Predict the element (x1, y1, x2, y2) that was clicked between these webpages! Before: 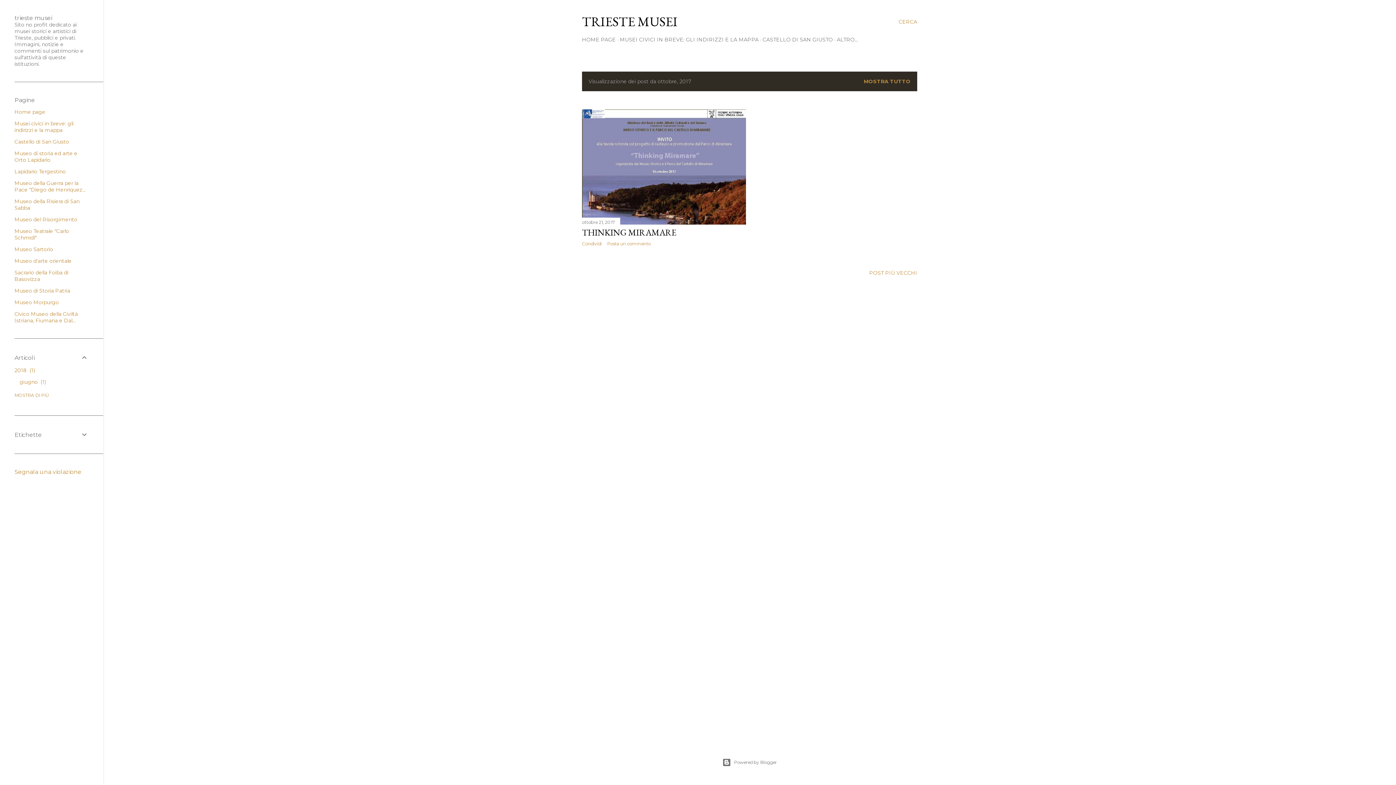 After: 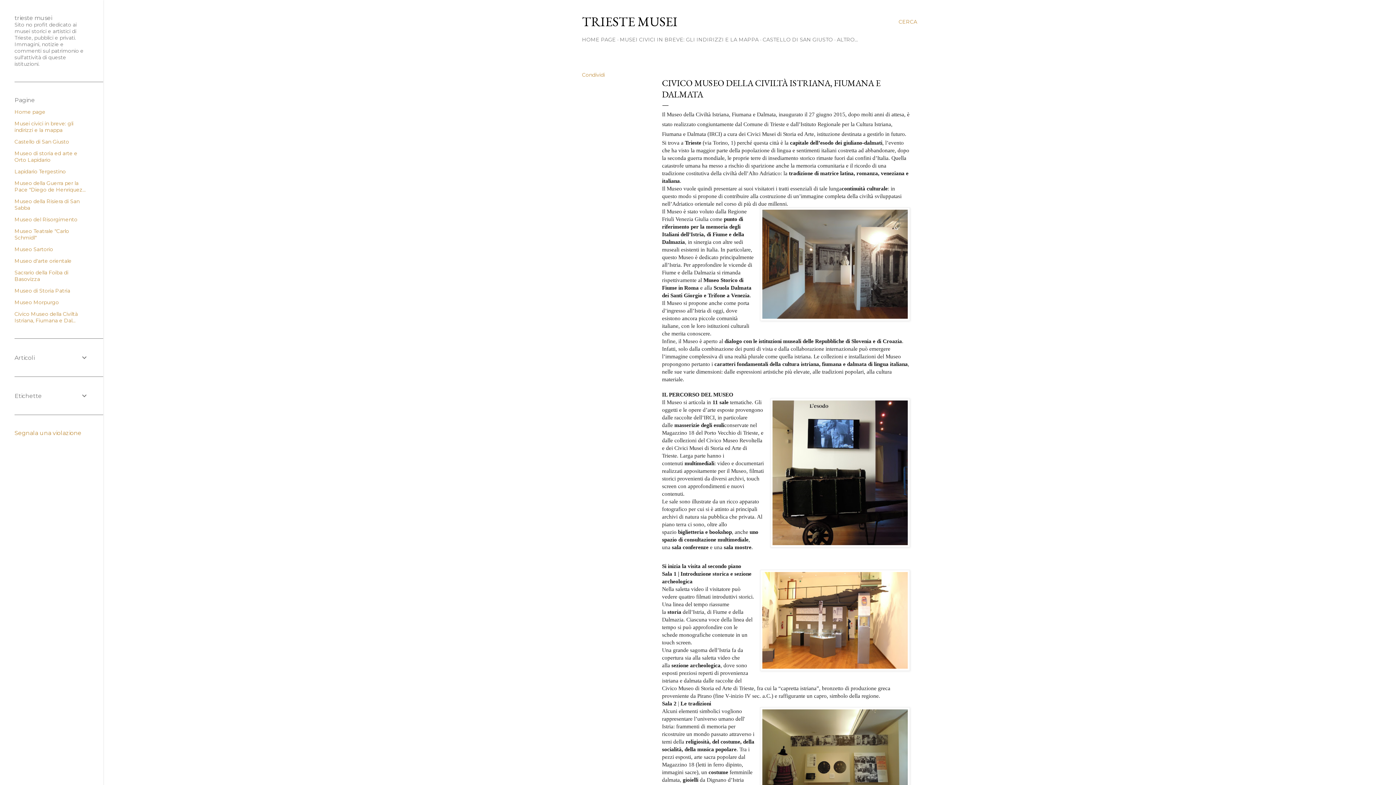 Action: label: Civico Museo della Civiltà Istriana, Fiumana e Dal... bbox: (14, 310, 77, 324)